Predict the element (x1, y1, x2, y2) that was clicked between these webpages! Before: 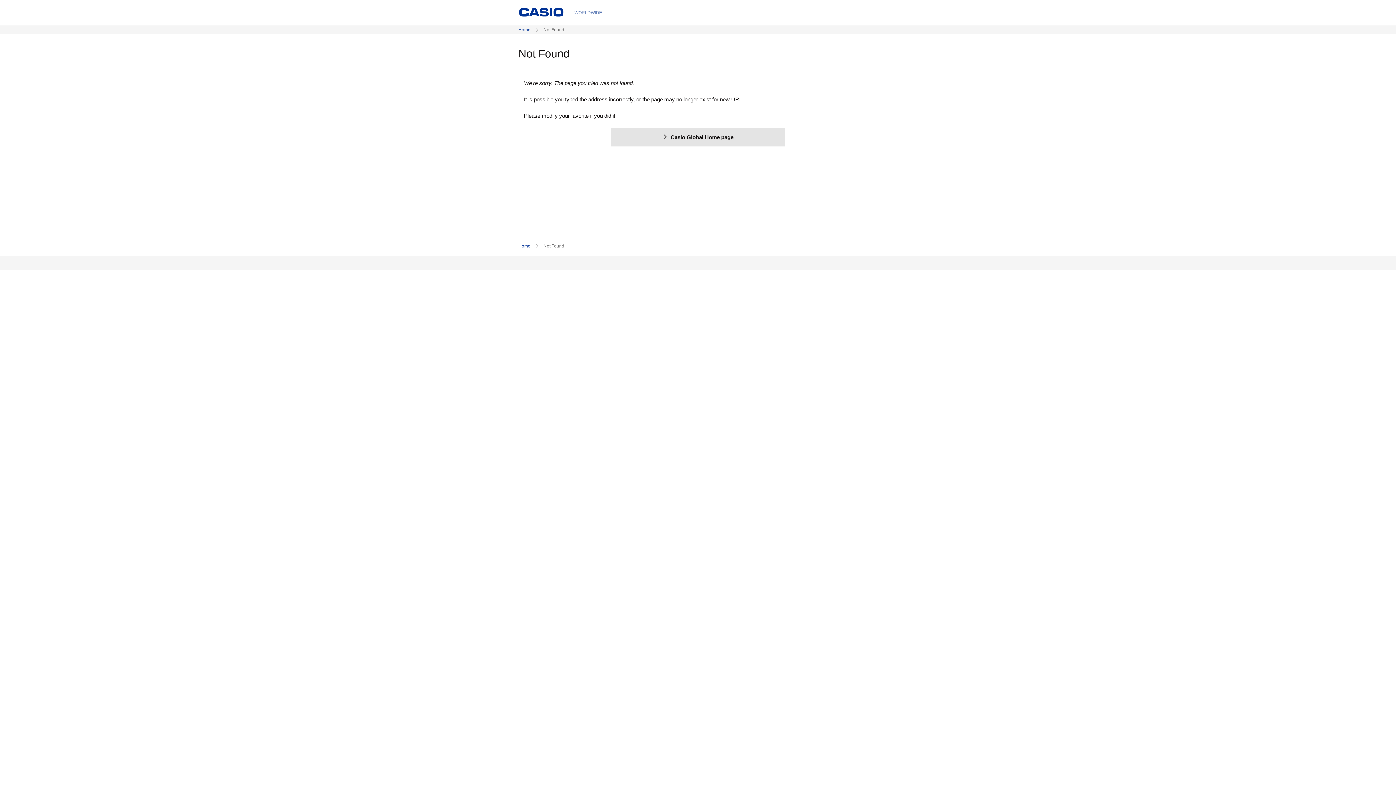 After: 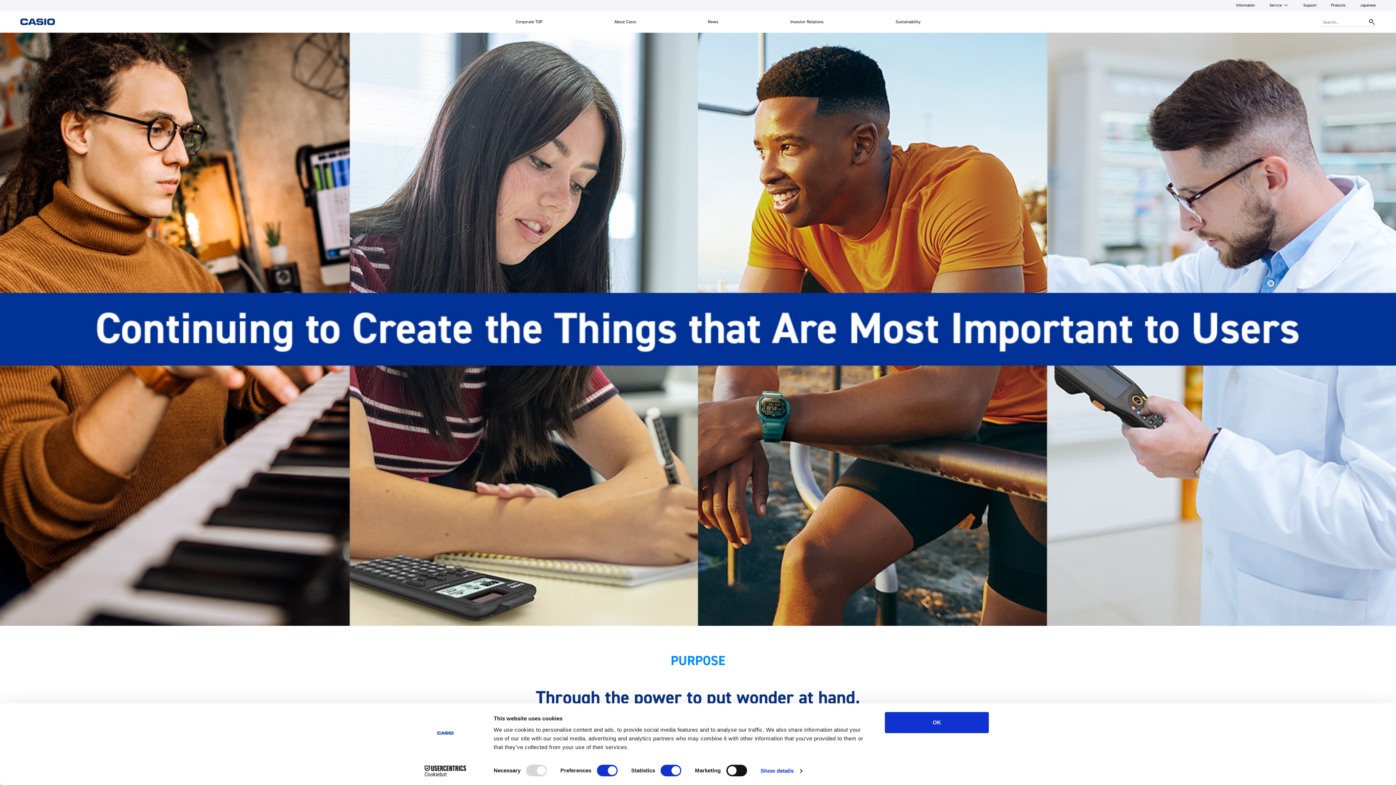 Action: label: Home bbox: (518, 242, 530, 249)